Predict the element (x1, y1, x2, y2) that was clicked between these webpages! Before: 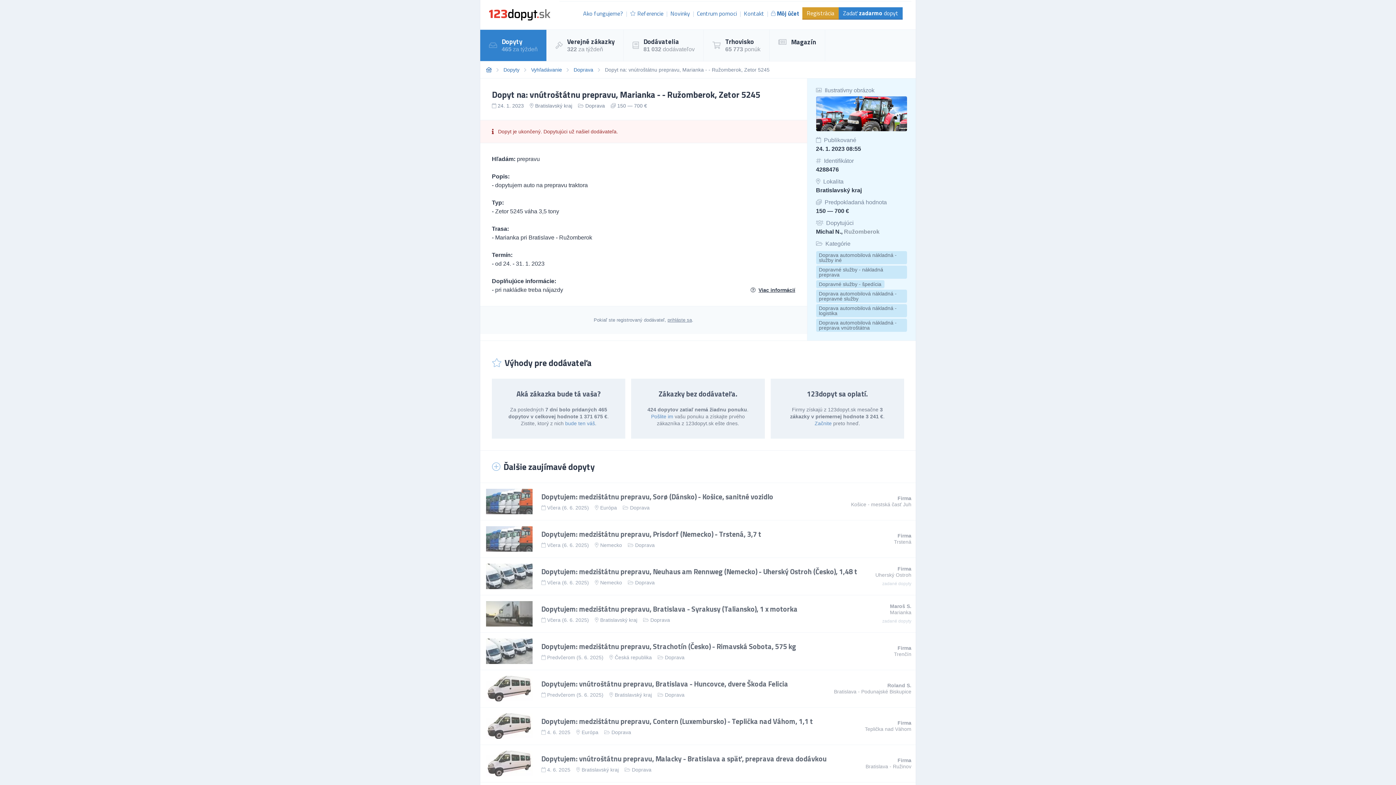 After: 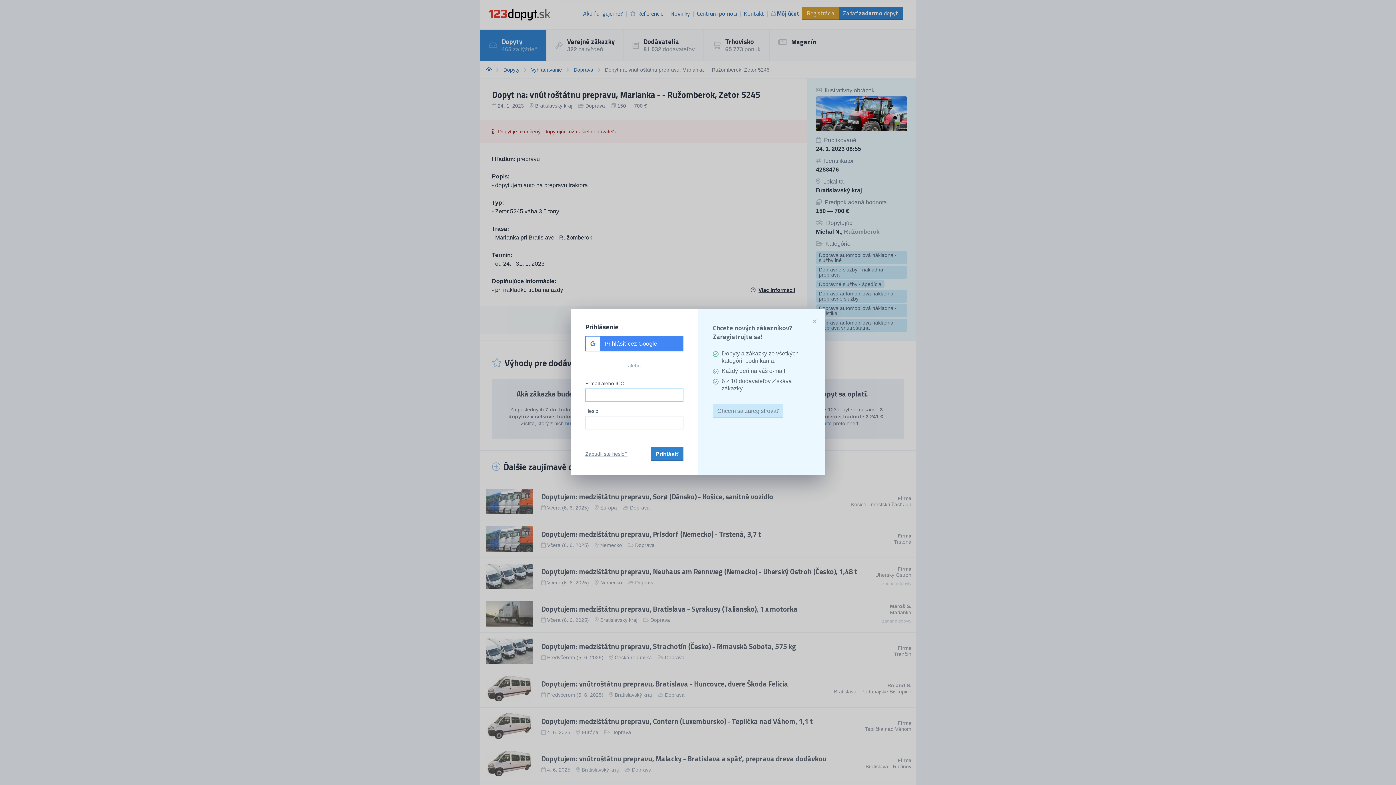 Action: bbox: (667, 317, 692, 322) label: prihláste sa